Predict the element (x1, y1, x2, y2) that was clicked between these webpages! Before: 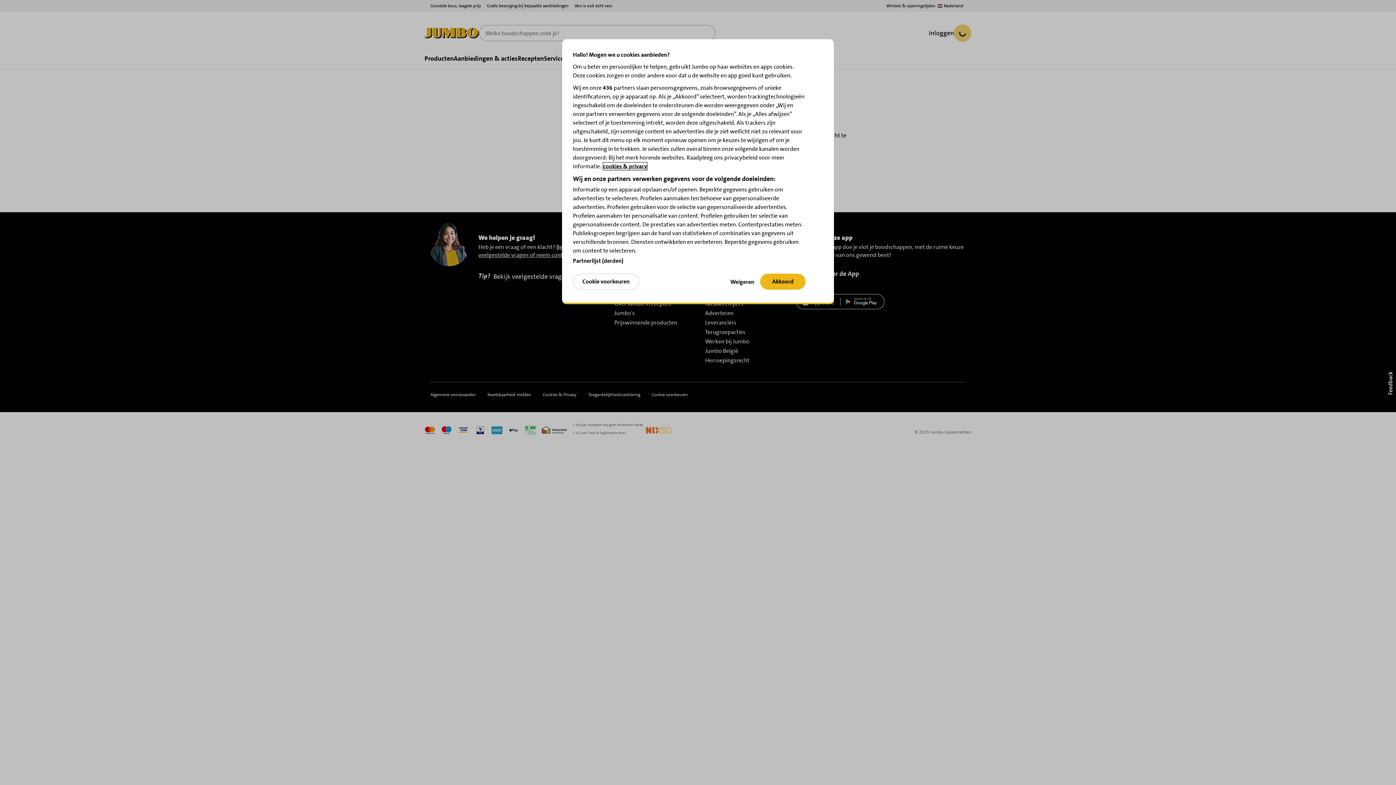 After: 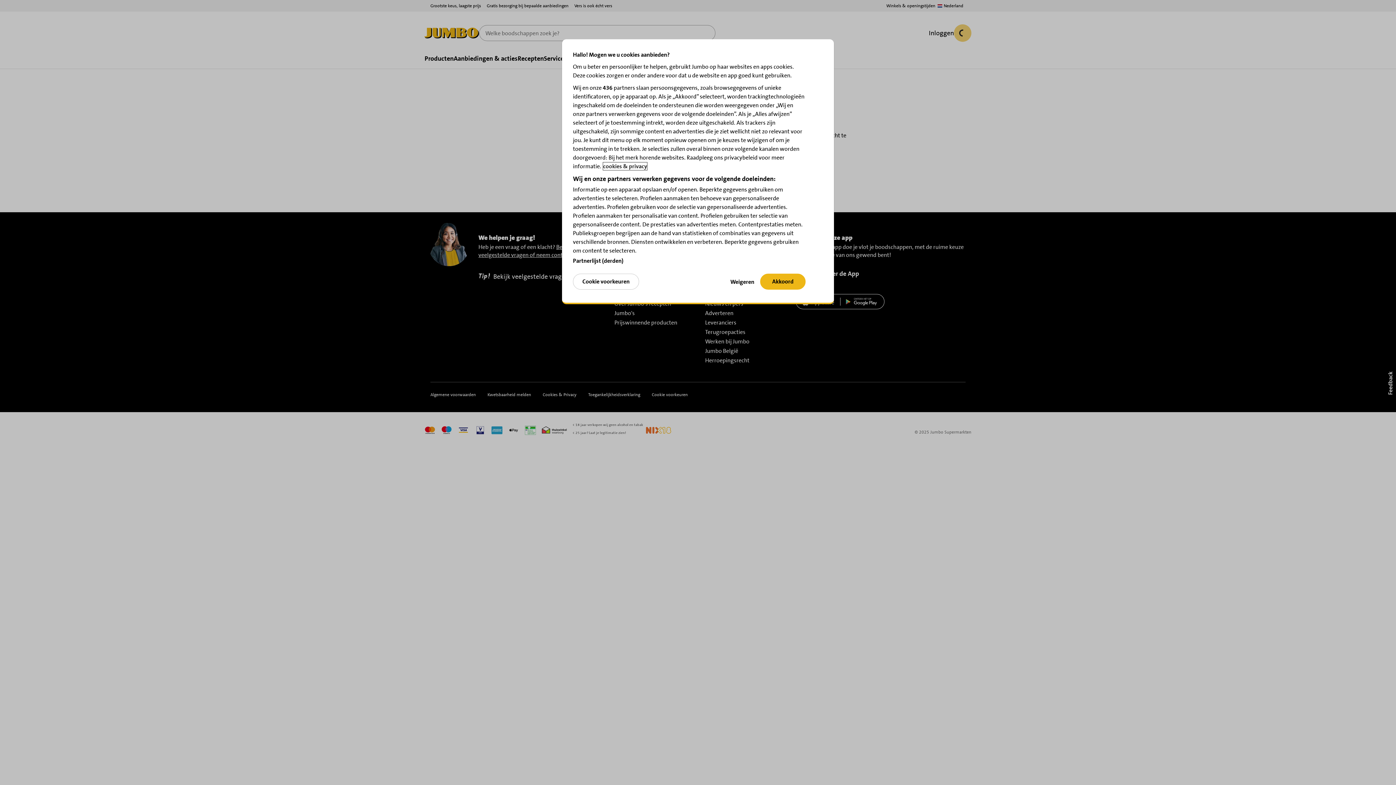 Action: bbox: (603, 162, 647, 170) label: Meer informatie over uw privacy, opent in een nieuw tabblad